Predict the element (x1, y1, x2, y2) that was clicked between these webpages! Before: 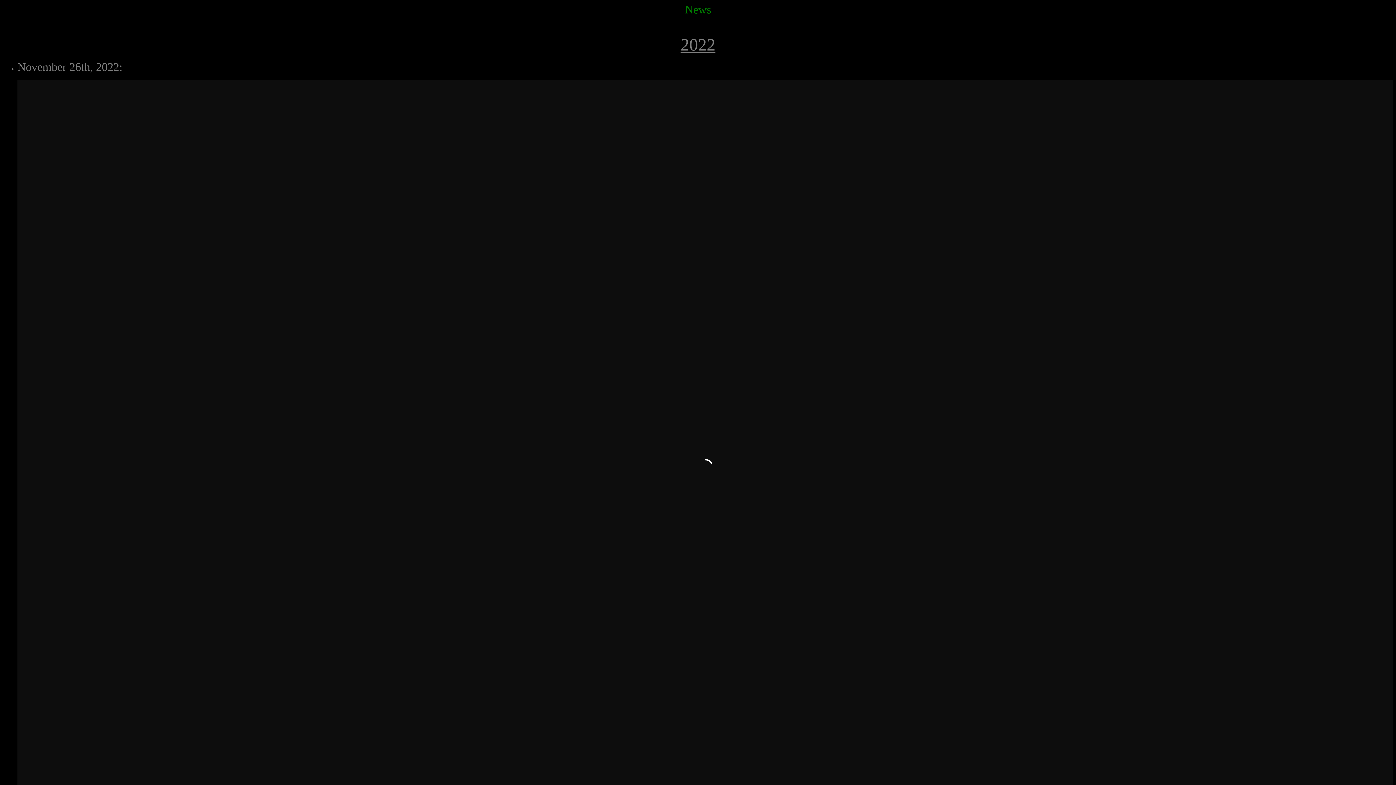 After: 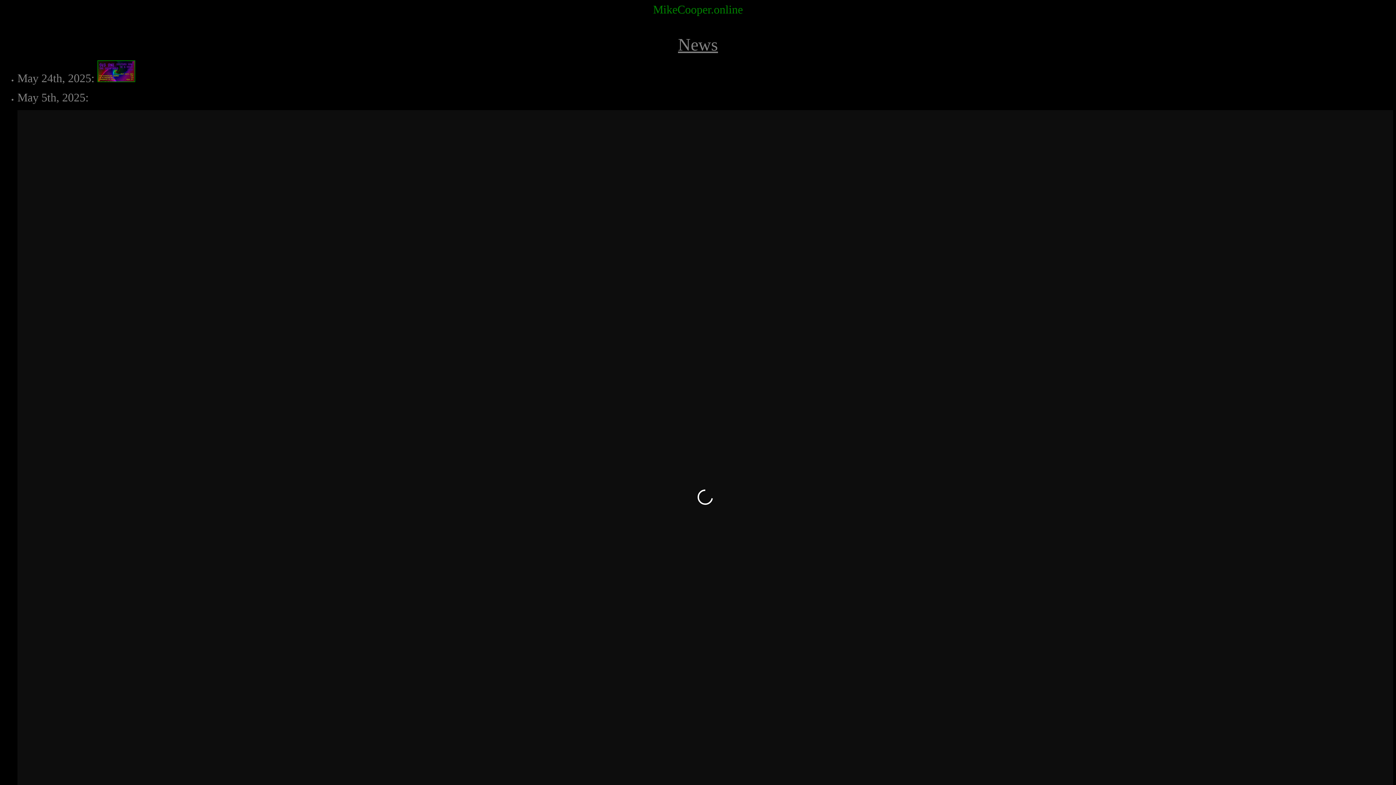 Action: bbox: (685, 2, 711, 16) label: News